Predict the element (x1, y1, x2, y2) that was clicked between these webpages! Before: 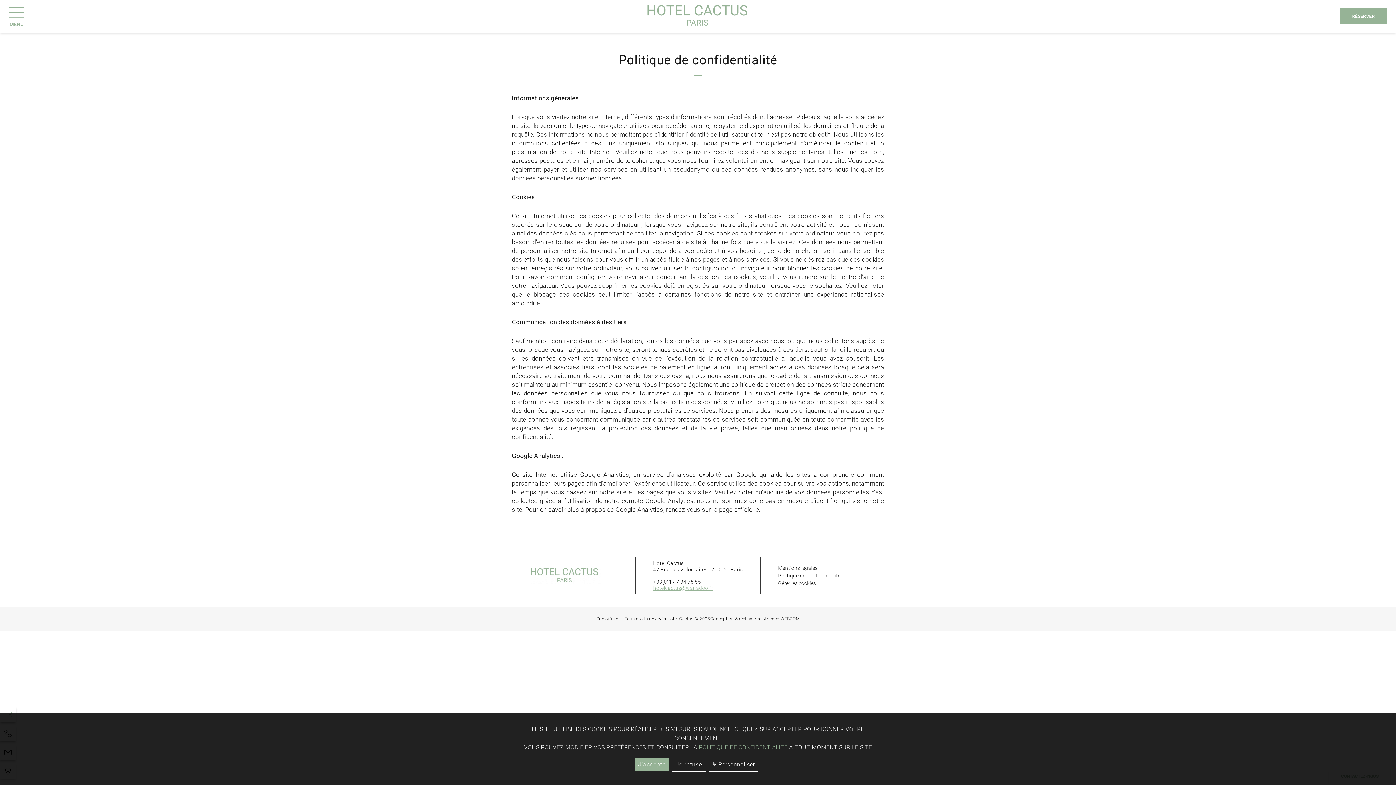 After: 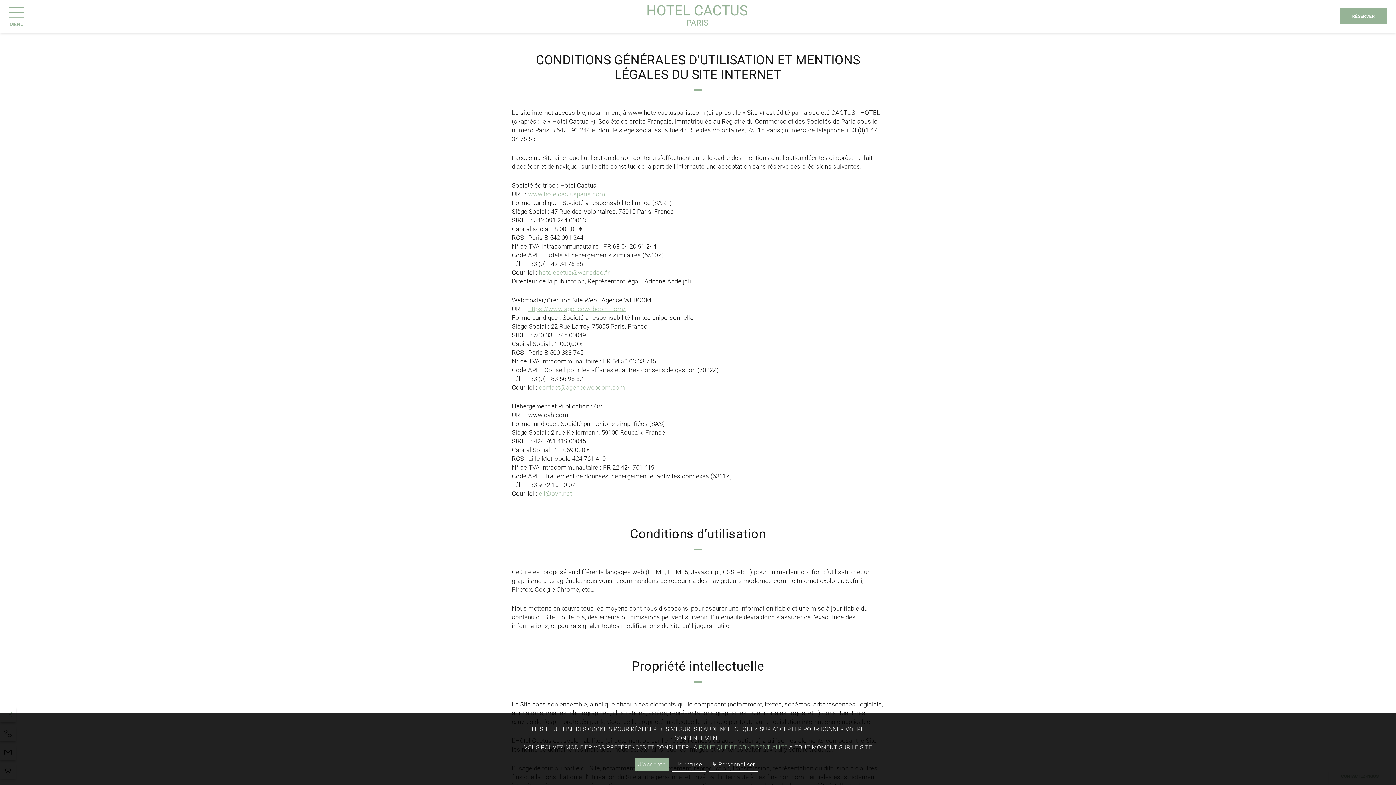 Action: label: Mentions légales bbox: (778, 565, 817, 571)